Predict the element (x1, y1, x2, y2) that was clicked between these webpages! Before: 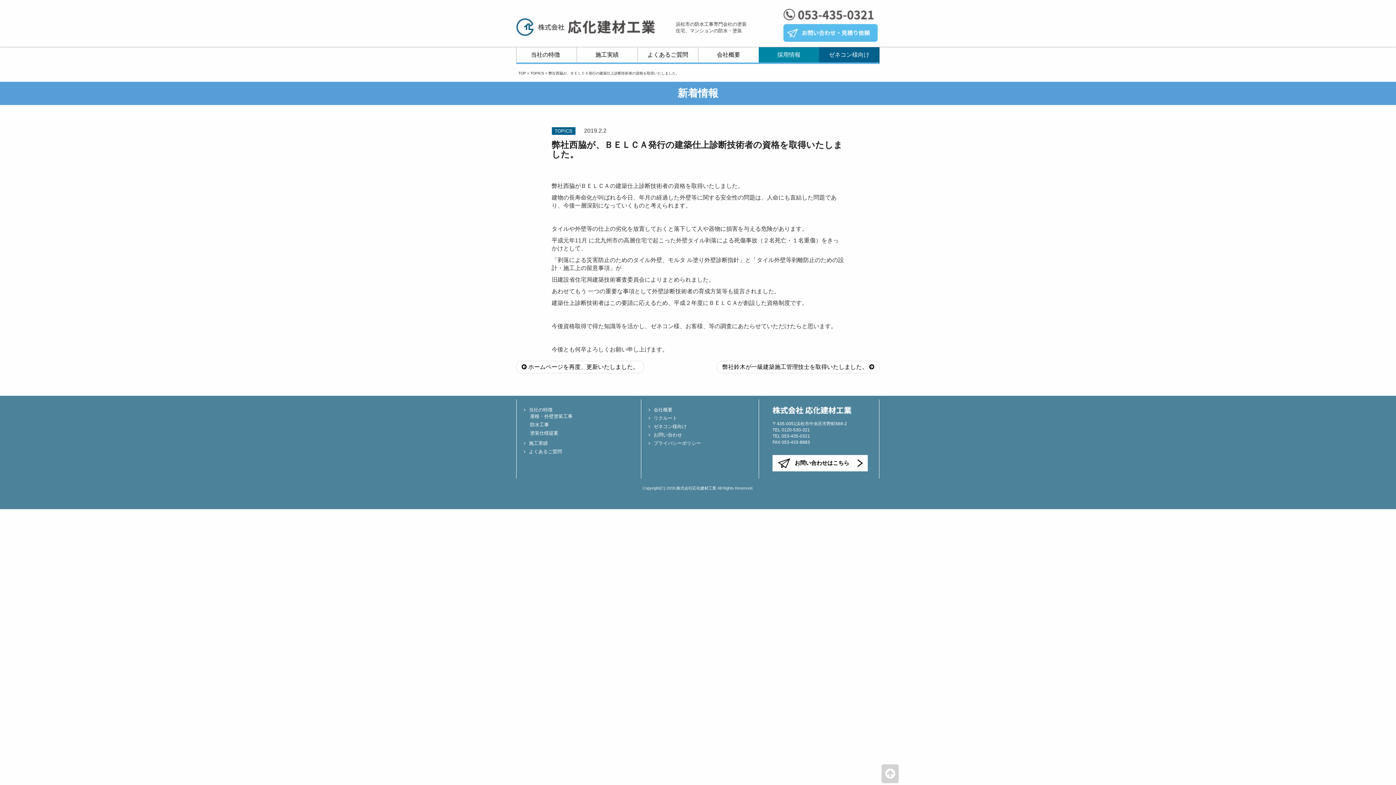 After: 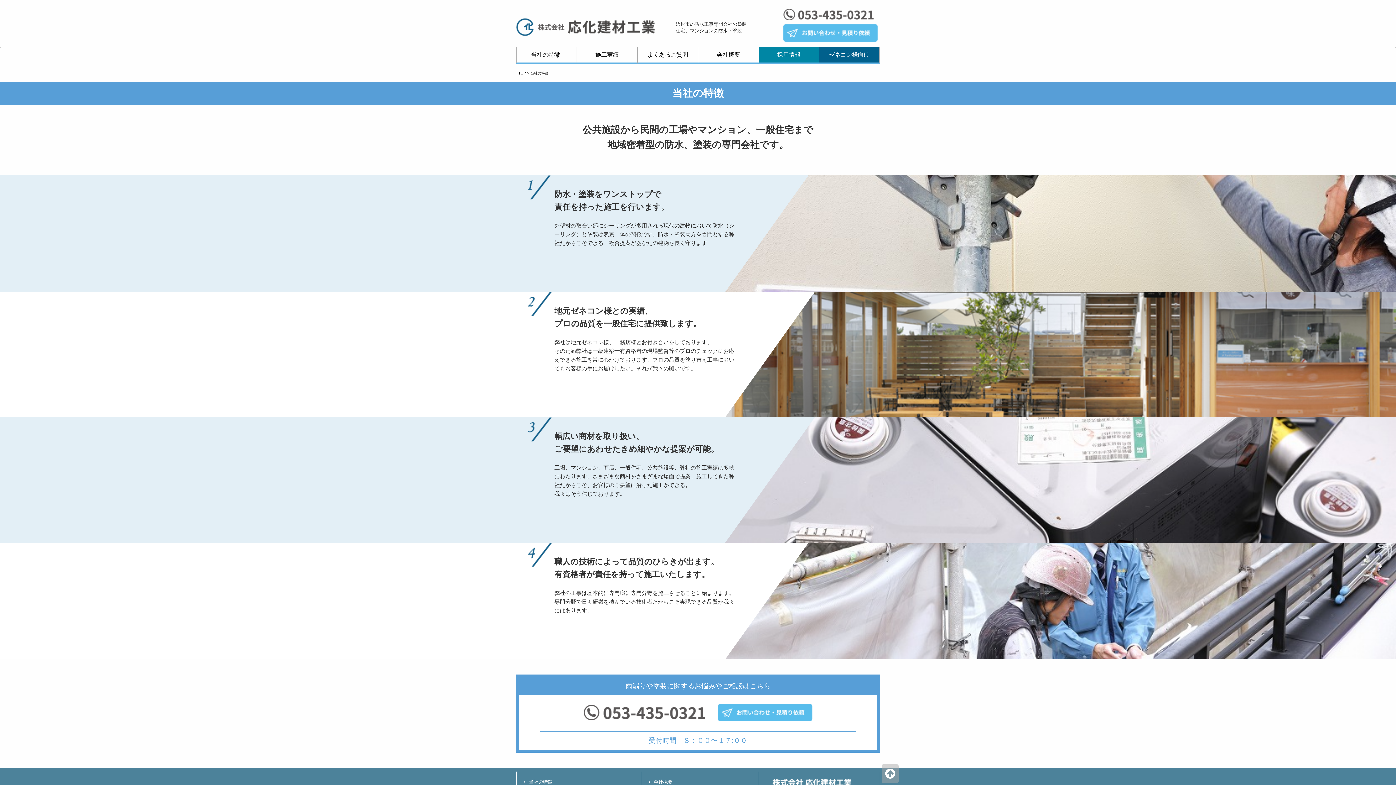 Action: label: 当社の特徴 bbox: (529, 407, 552, 412)